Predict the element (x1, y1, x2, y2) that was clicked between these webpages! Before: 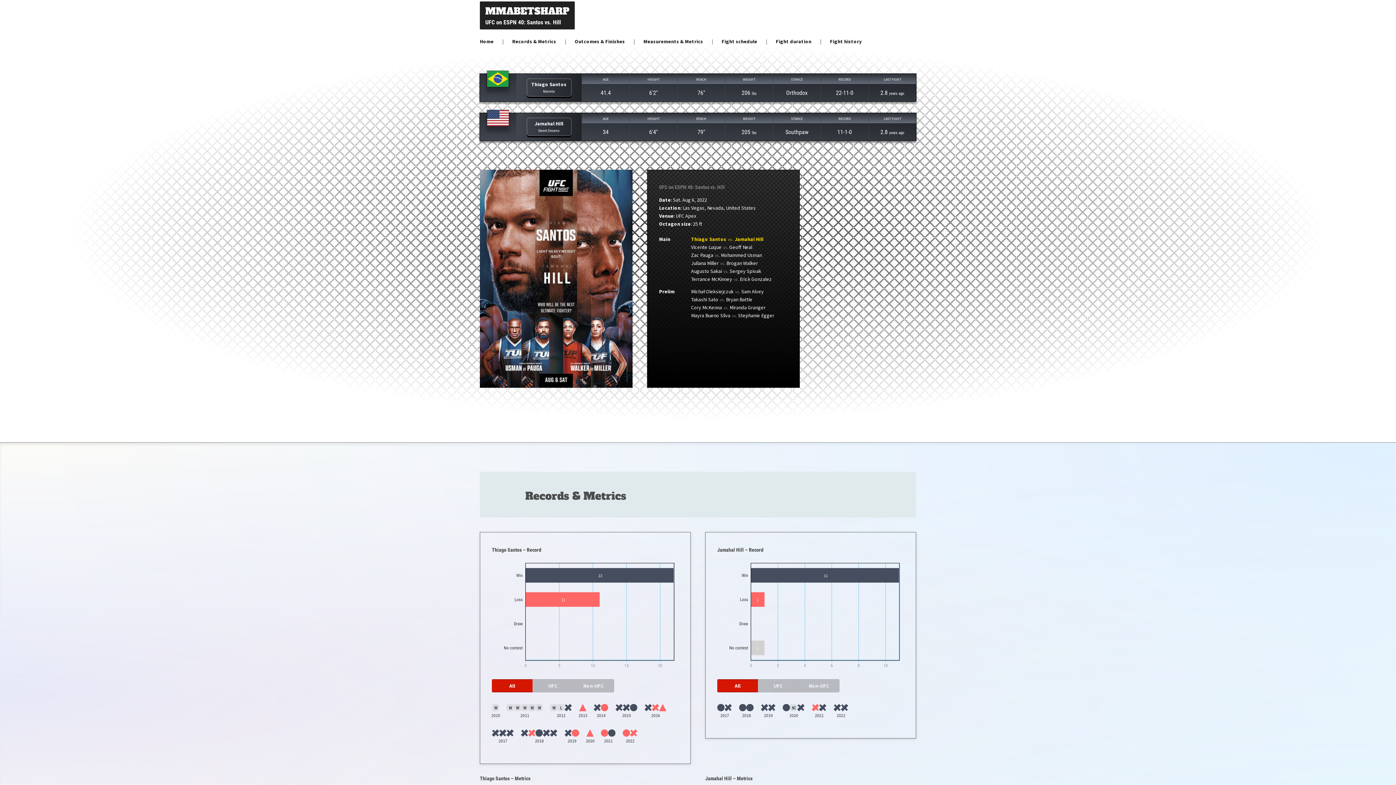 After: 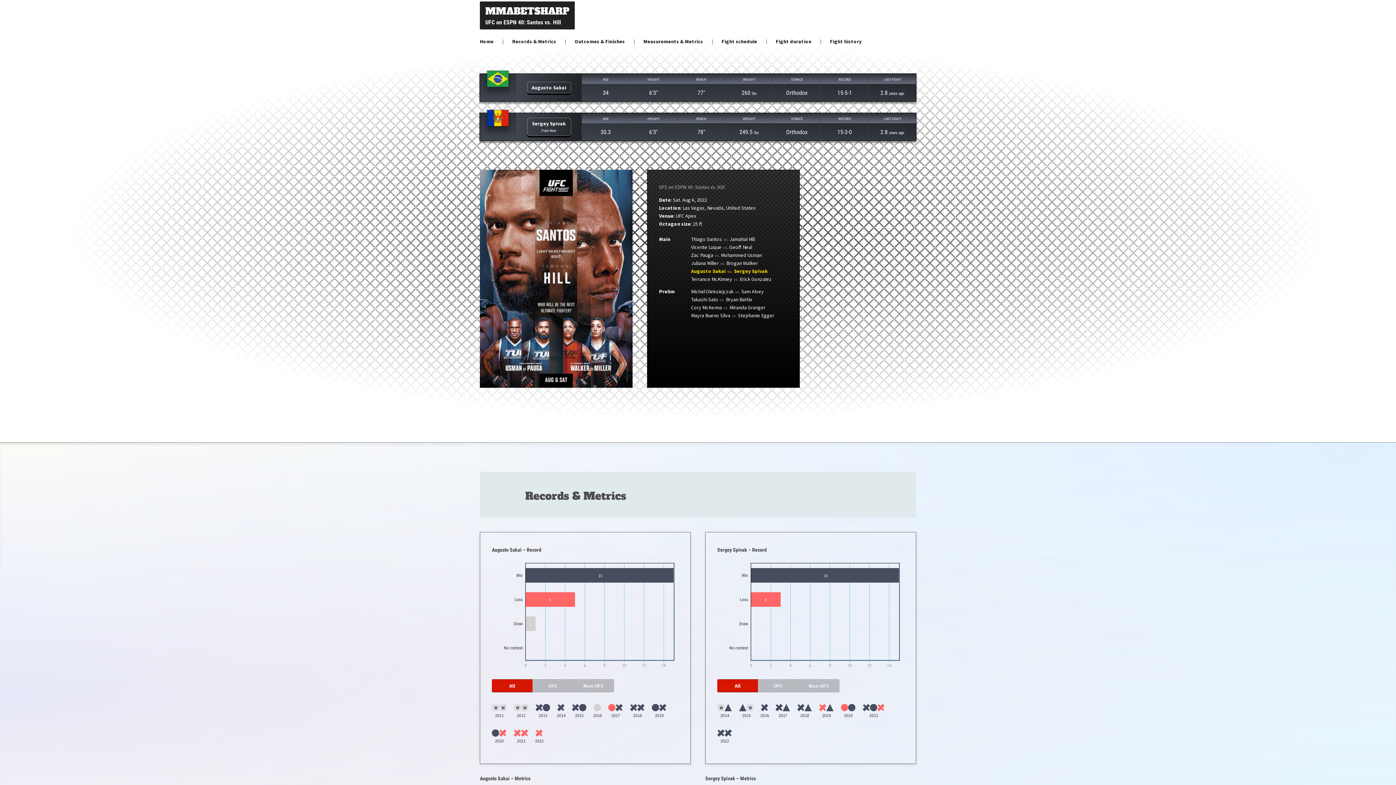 Action: label: Augusto Sakai vs. Sergey Spivak bbox: (691, 268, 761, 274)